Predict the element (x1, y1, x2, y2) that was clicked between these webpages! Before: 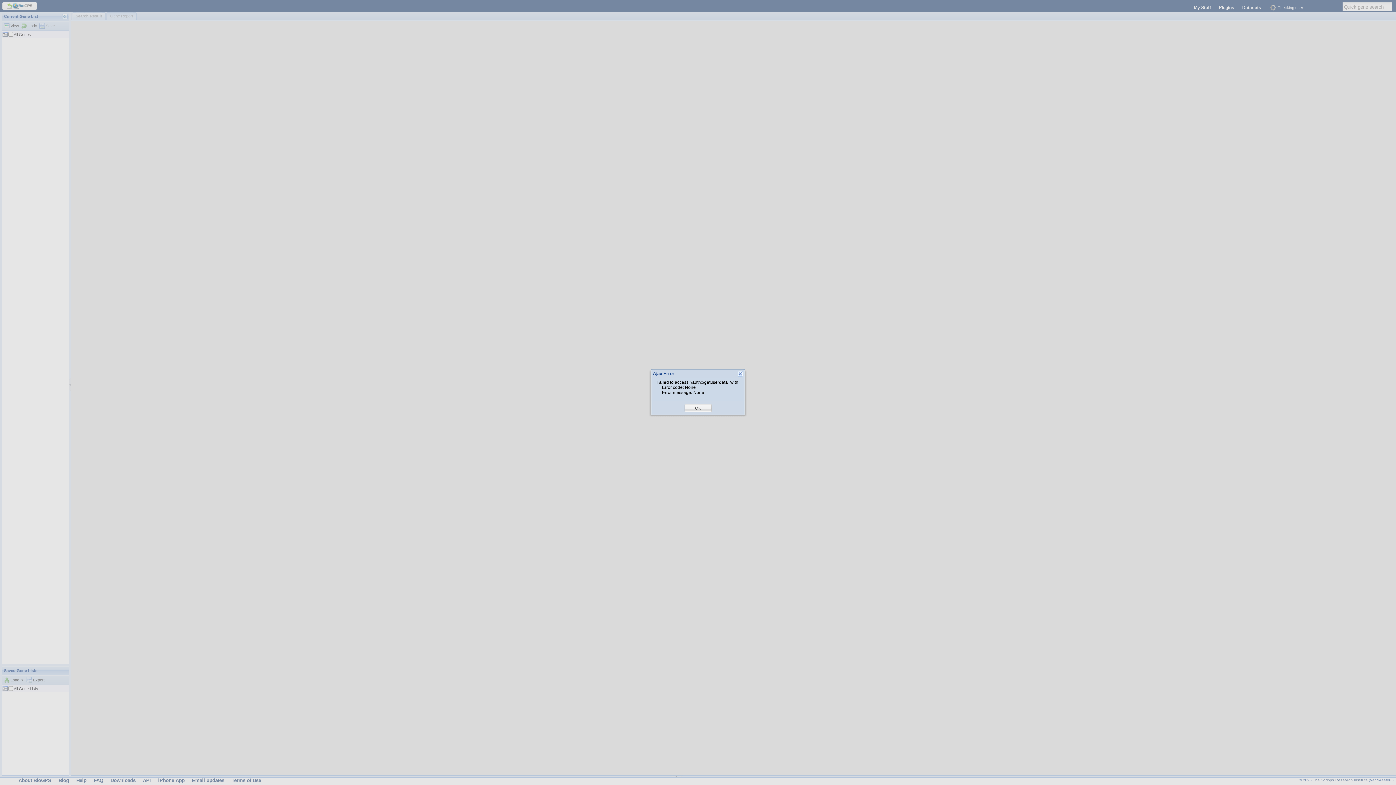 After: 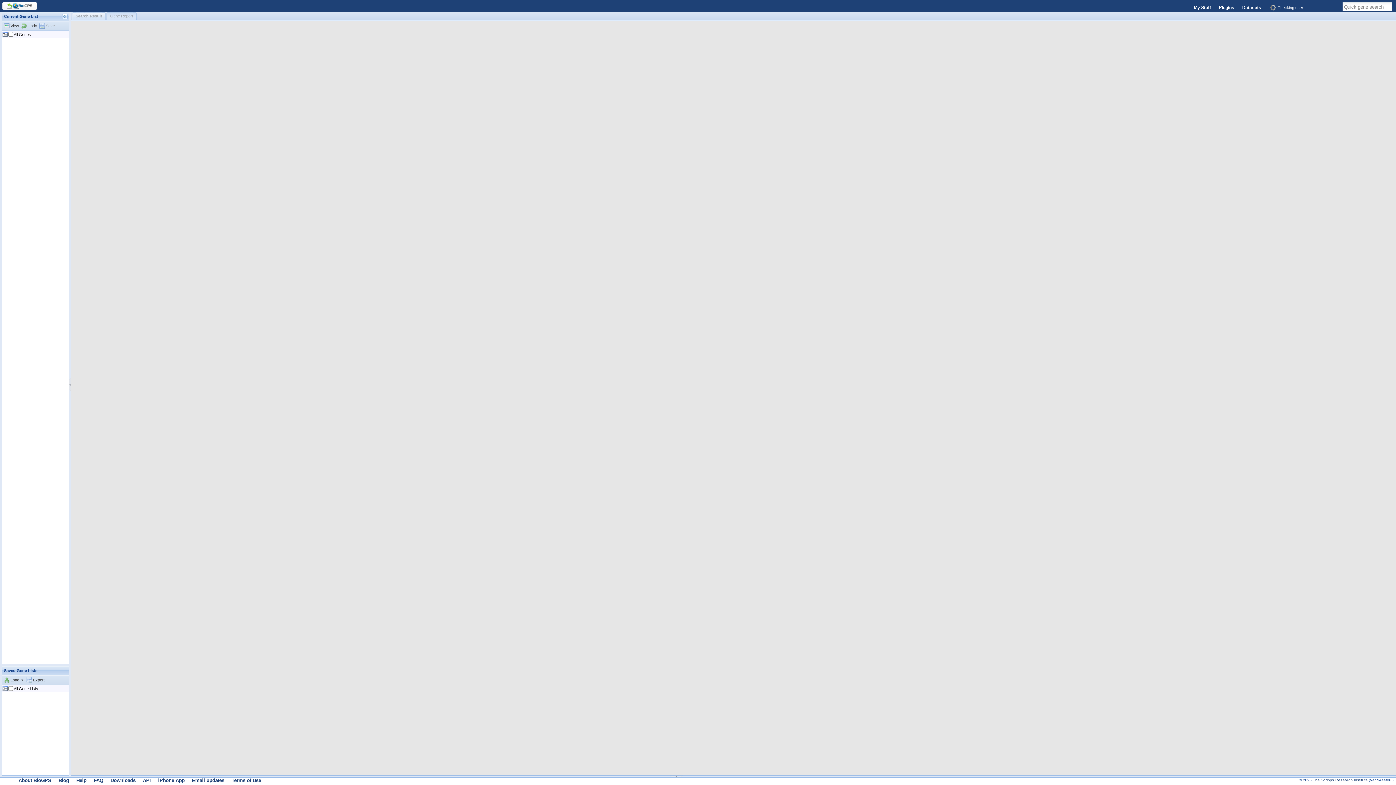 Action: bbox: (695, 405, 701, 411) label: OK